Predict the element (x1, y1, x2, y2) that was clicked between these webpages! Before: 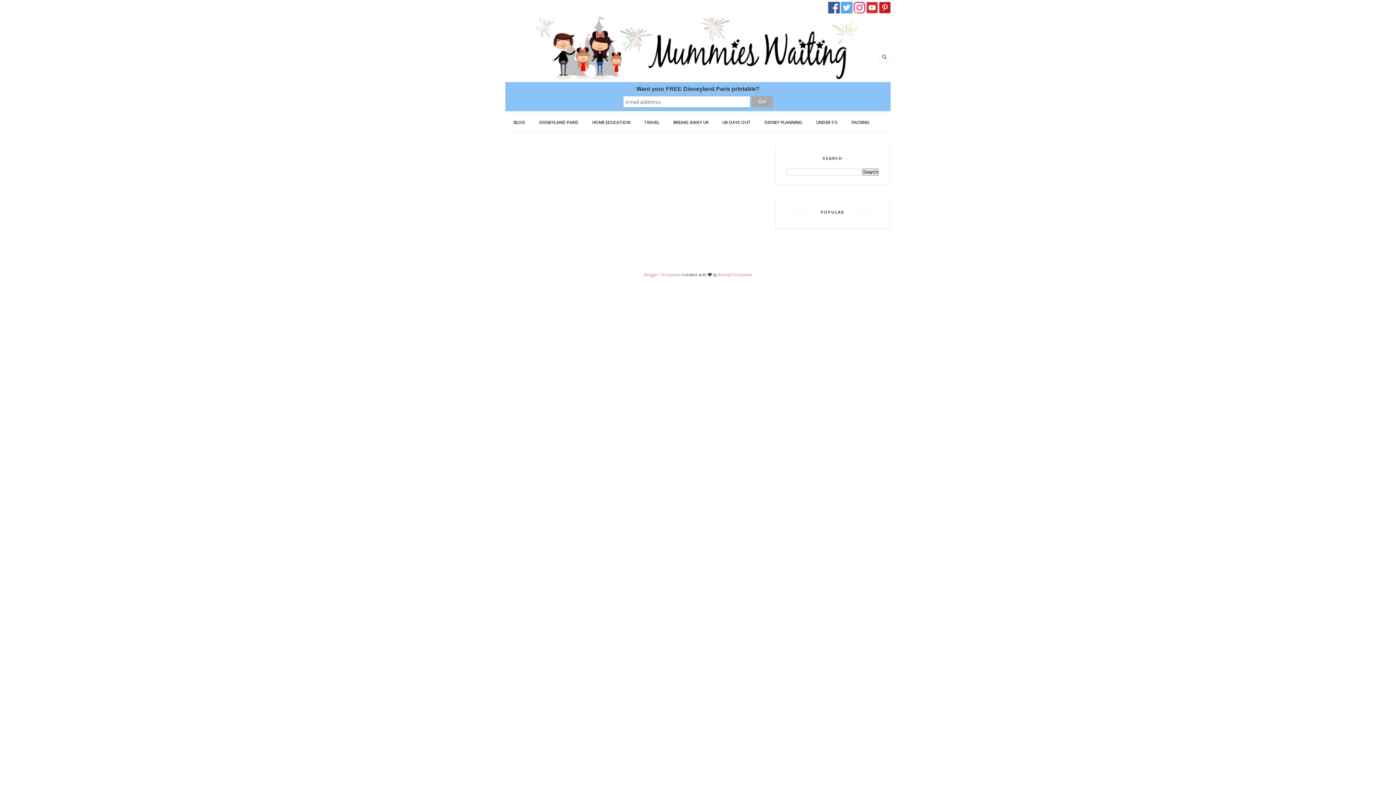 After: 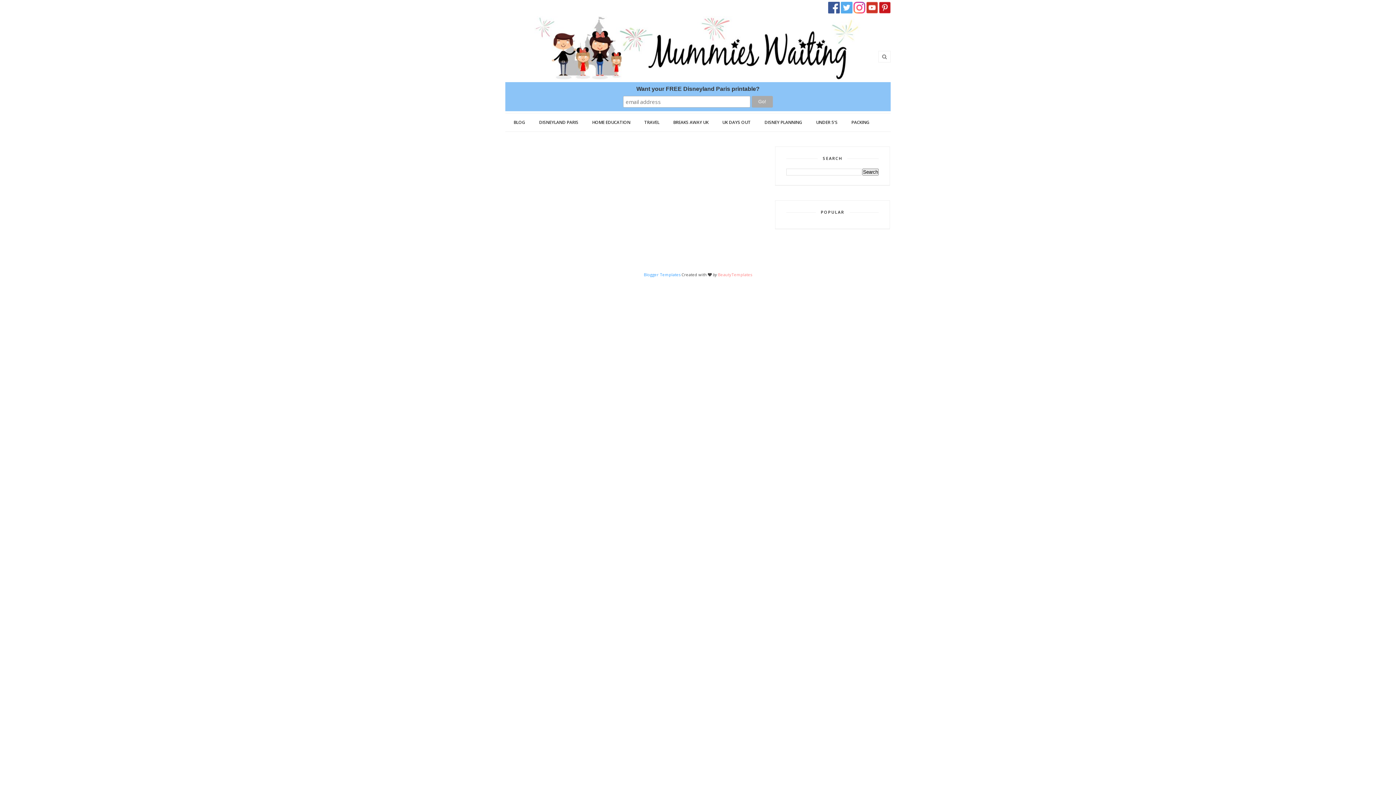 Action: bbox: (644, 272, 680, 277) label: Blogger Templates